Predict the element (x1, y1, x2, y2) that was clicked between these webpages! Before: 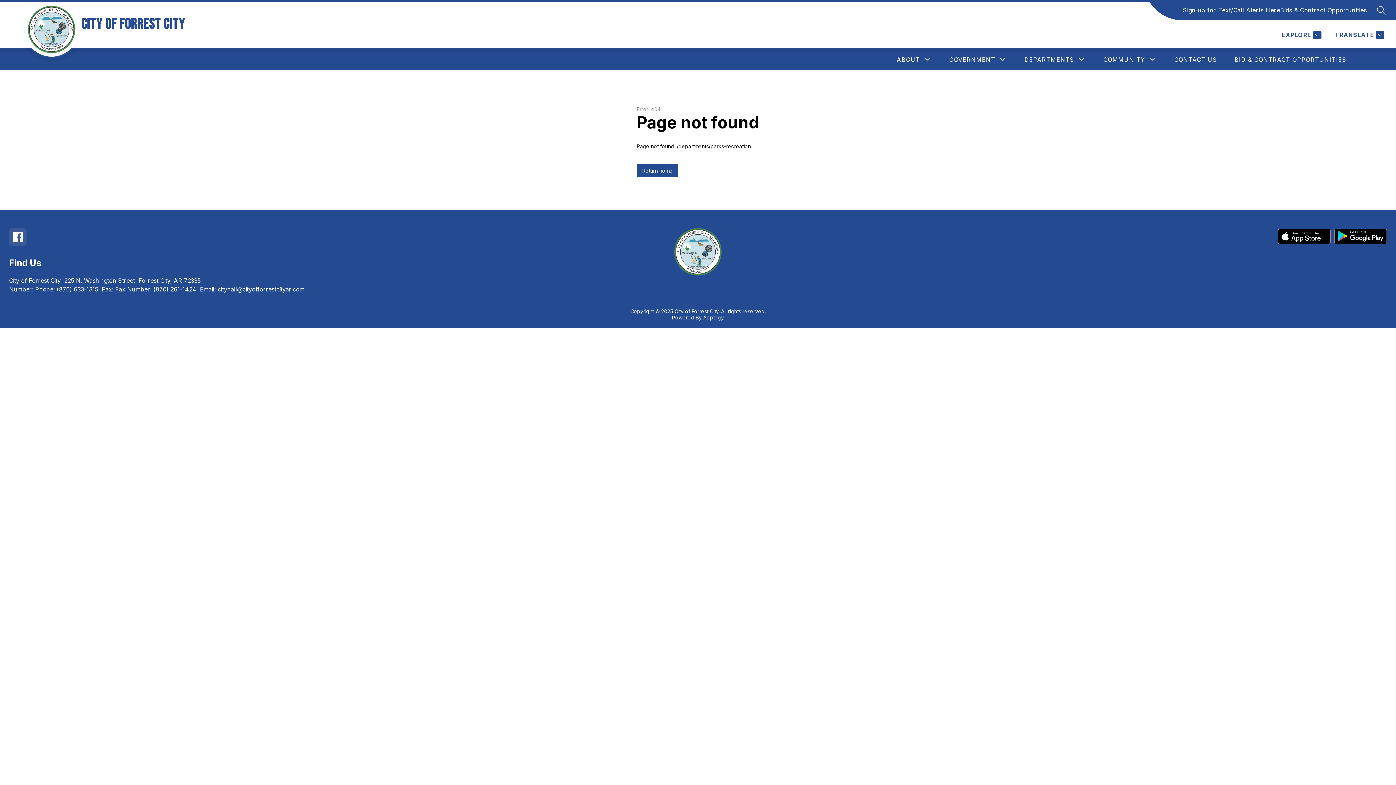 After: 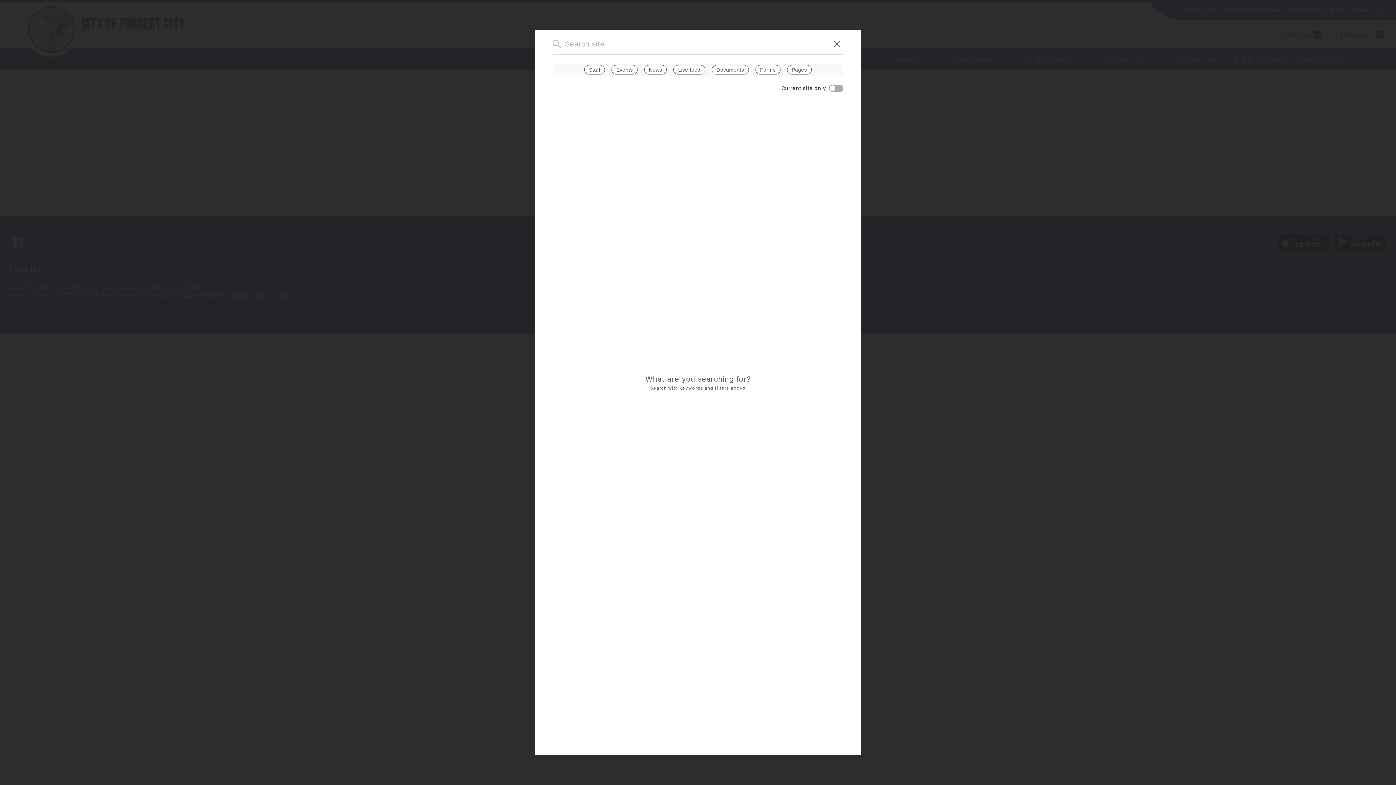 Action: label: SEARCH SITE bbox: (1377, 5, 1386, 14)